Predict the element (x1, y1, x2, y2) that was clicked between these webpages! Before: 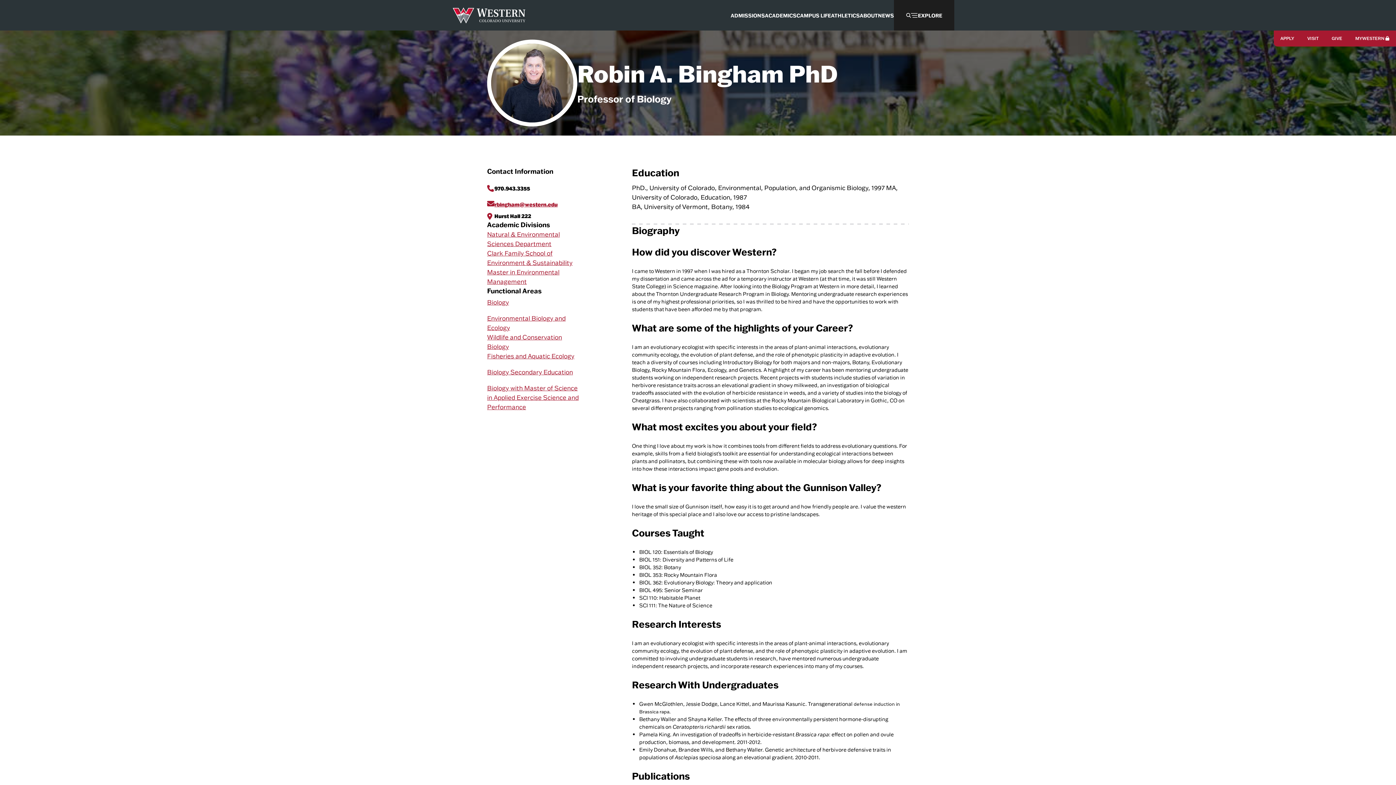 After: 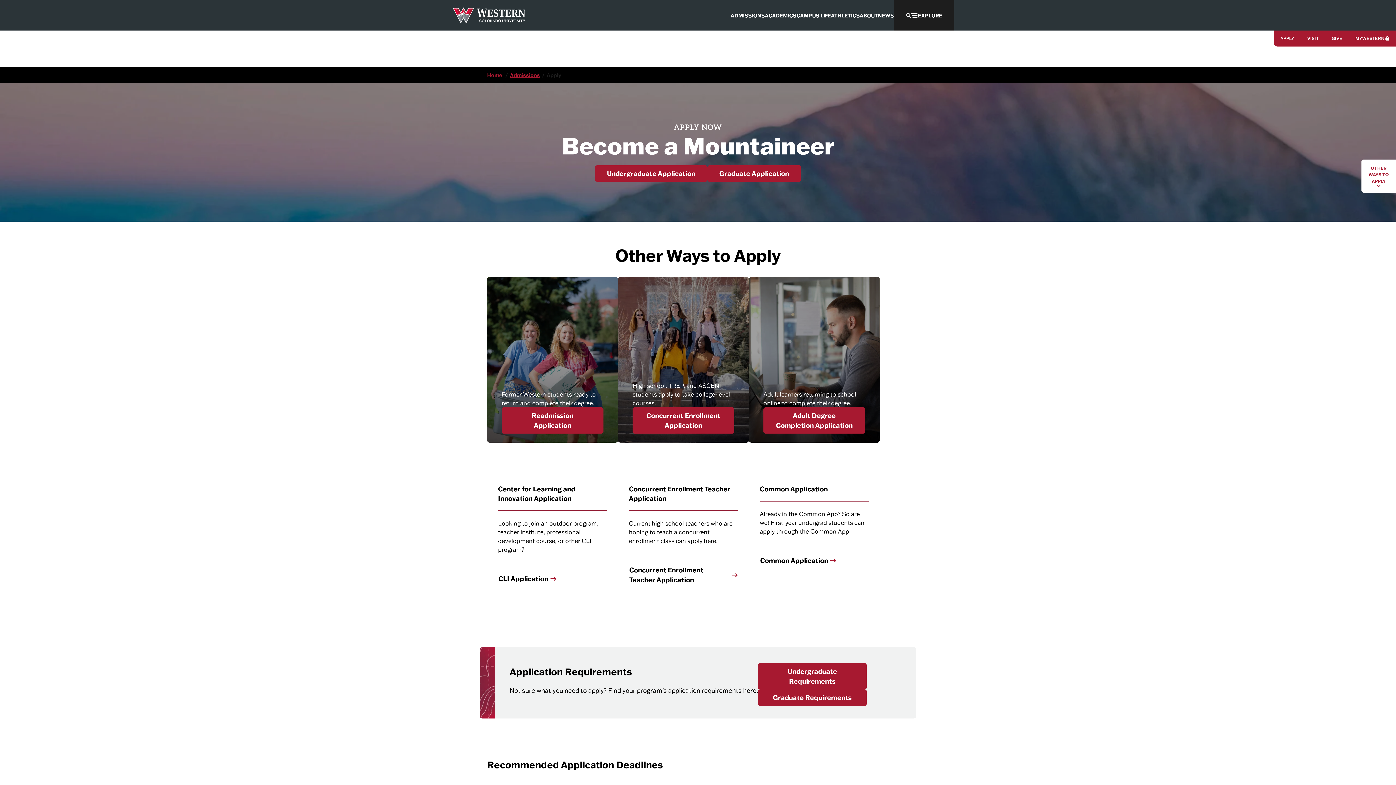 Action: bbox: (1274, 30, 1301, 46) label: APPLY